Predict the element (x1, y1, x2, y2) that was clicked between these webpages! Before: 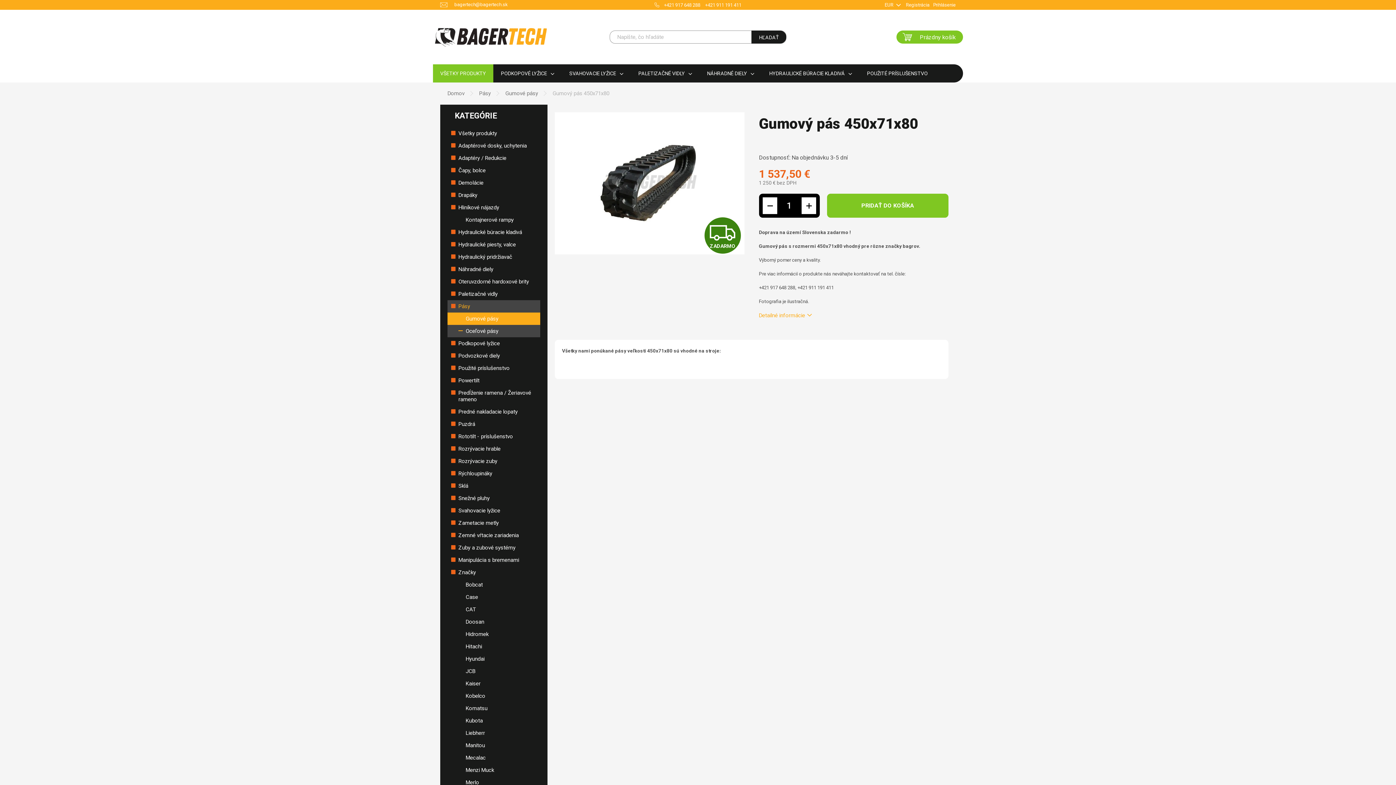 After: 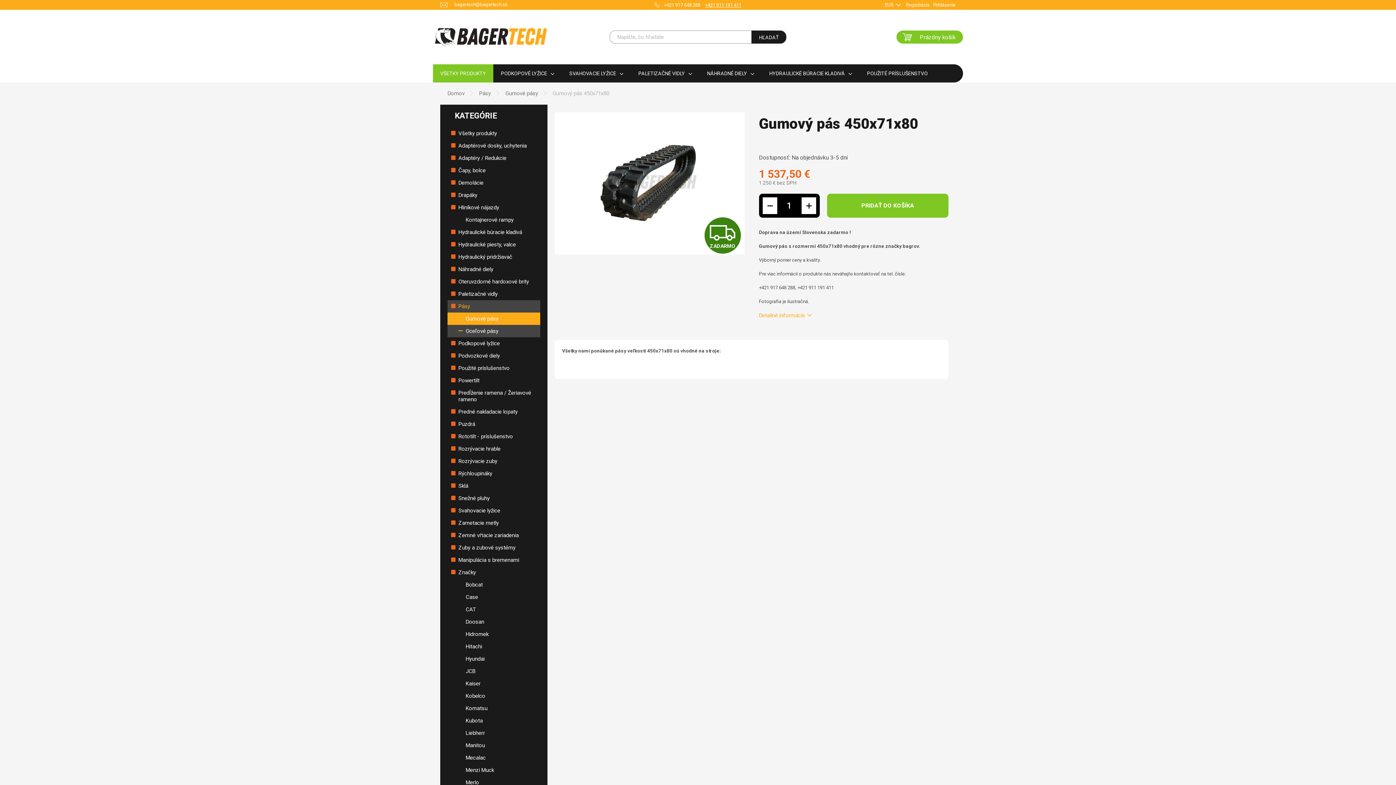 Action: bbox: (705, 2, 741, 7) label: +421 911 191 411